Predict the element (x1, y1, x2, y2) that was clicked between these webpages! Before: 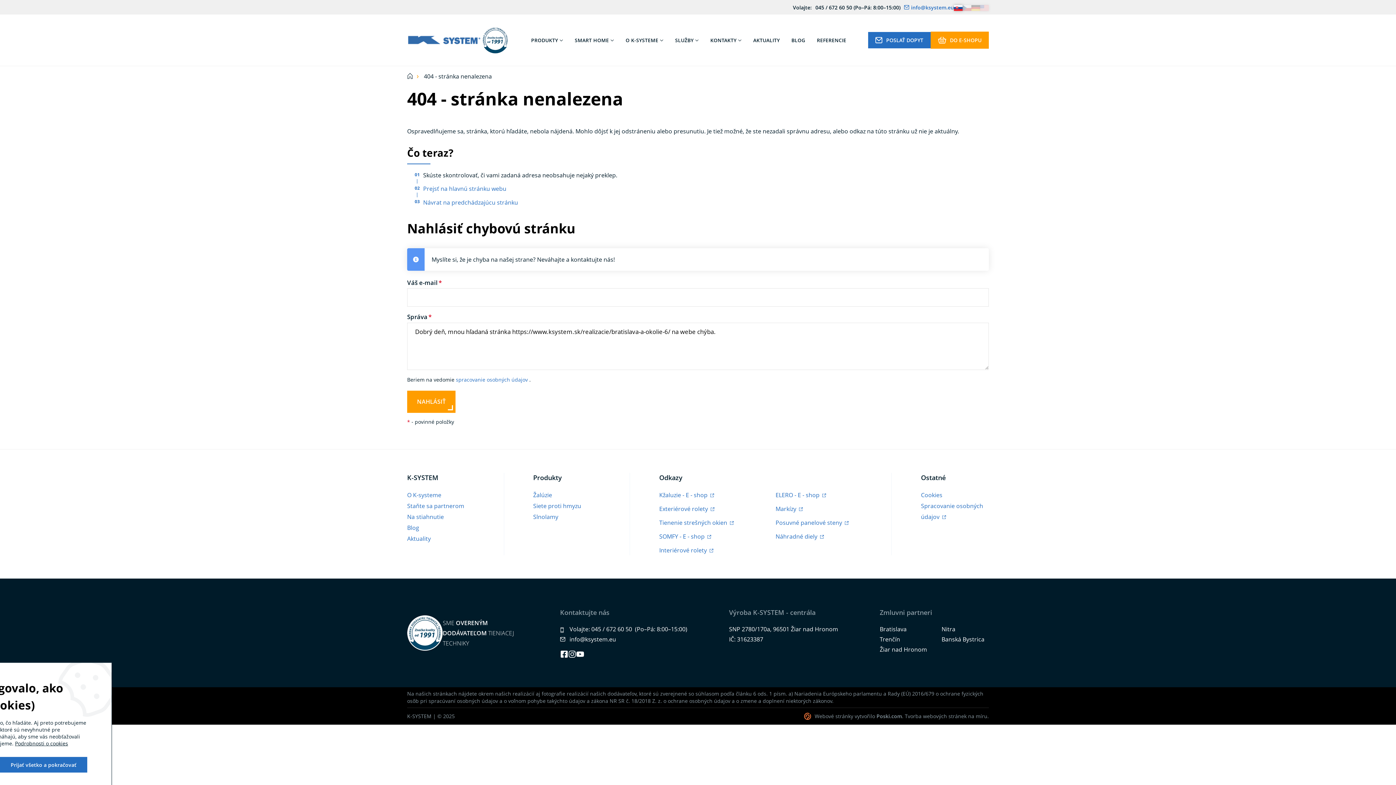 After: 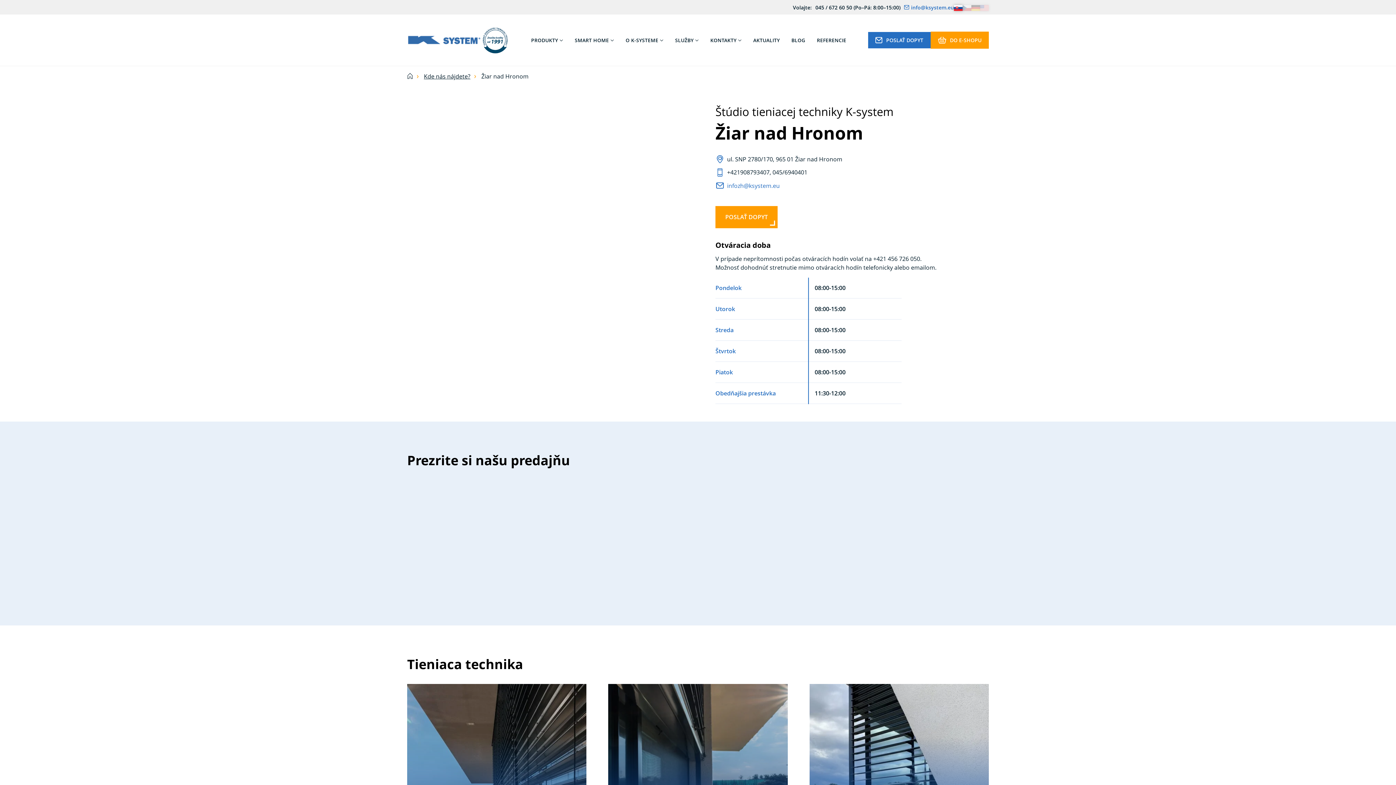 Action: bbox: (879, 644, 927, 655) label: Žiar nad Hronom